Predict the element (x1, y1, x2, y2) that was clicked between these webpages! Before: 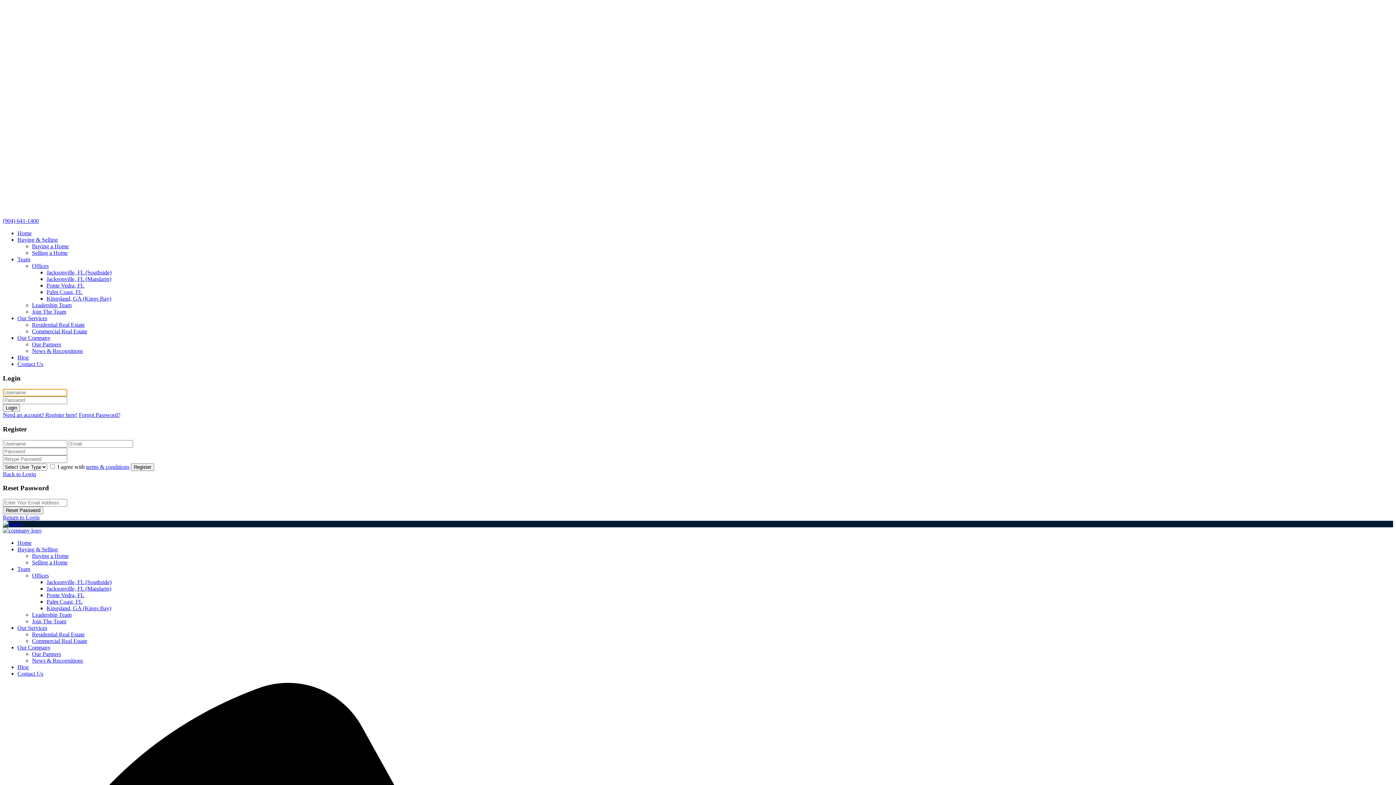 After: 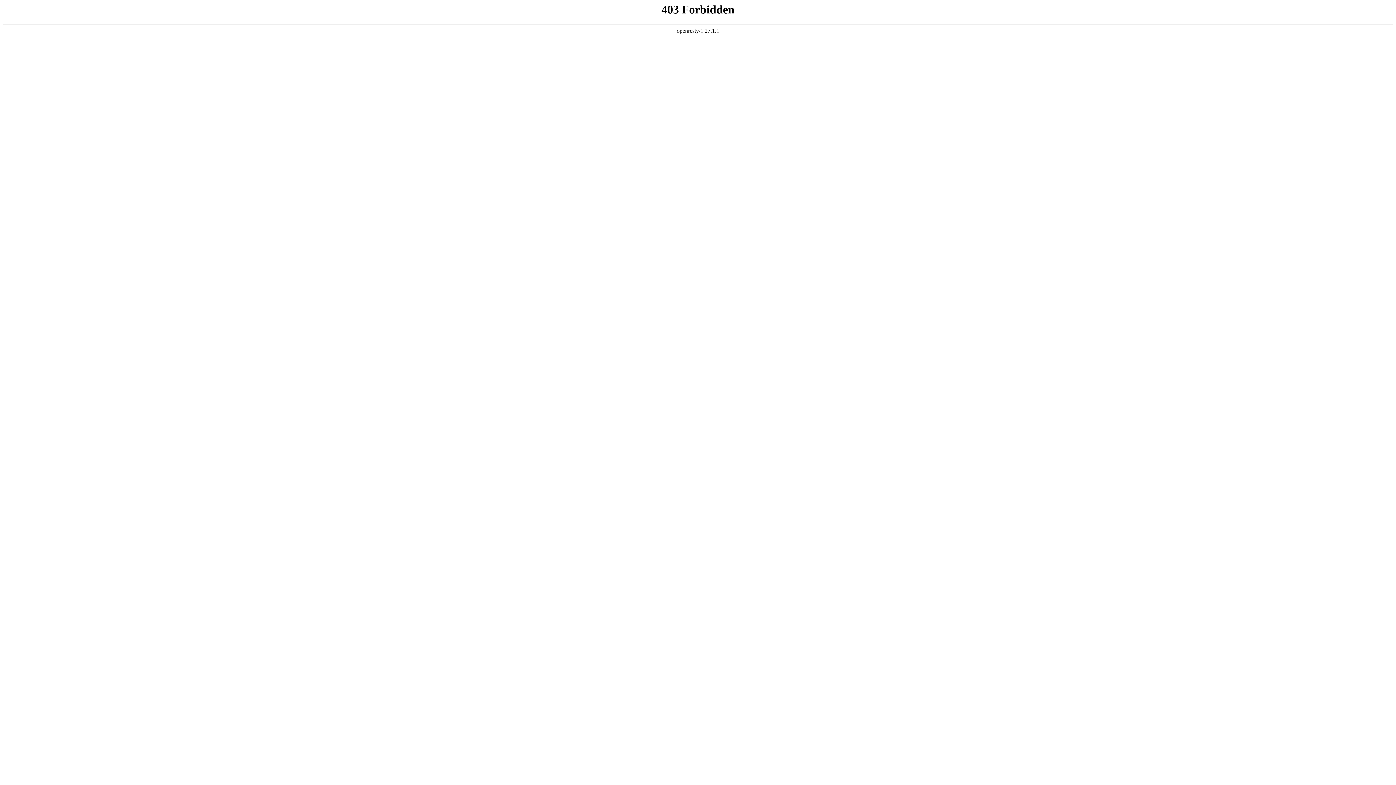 Action: bbox: (46, 585, 111, 592) label: Jacksonville, FL (Mandarin)